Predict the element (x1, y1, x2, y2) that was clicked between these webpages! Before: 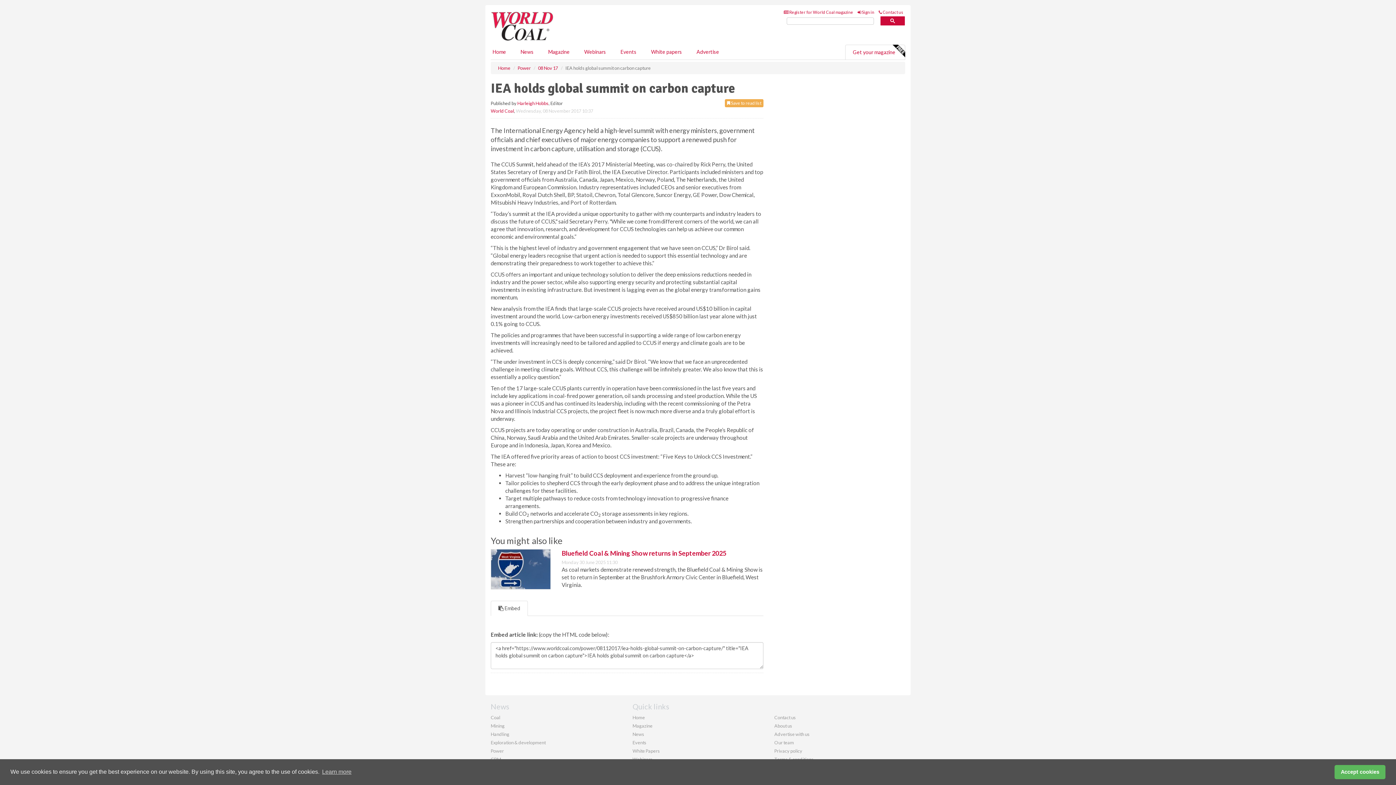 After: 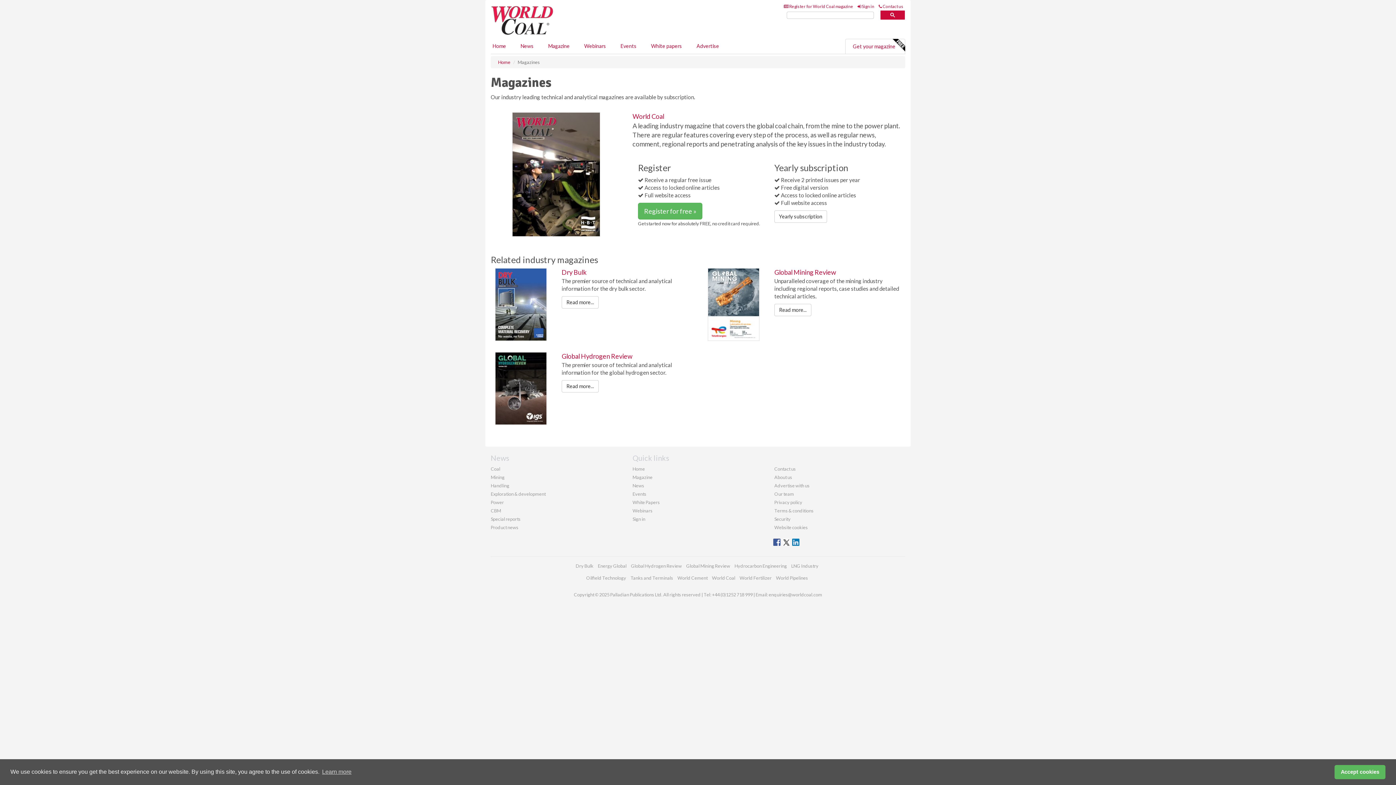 Action: bbox: (541, 77, 577, 91) label: Magazine